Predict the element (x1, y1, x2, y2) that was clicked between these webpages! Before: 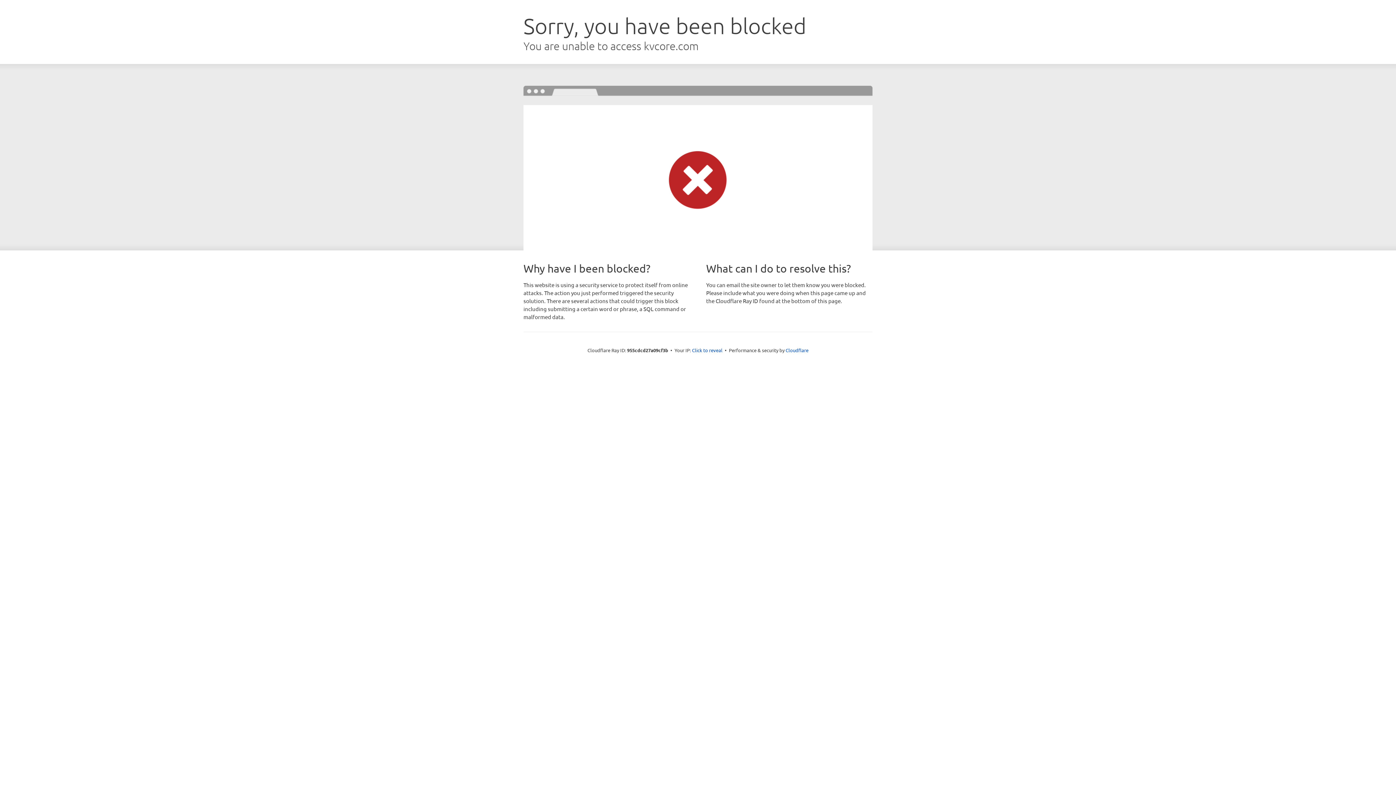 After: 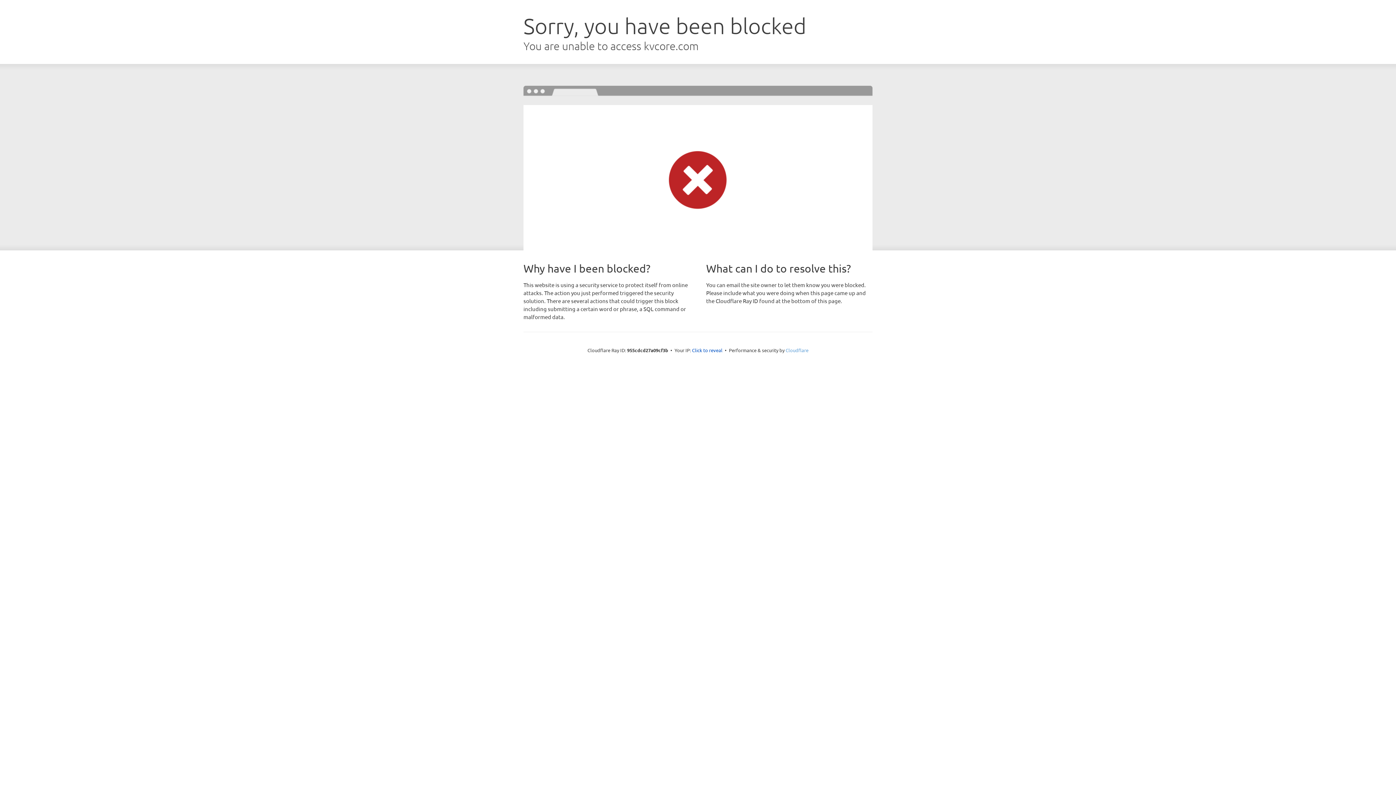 Action: label: Cloudflare bbox: (785, 347, 808, 353)